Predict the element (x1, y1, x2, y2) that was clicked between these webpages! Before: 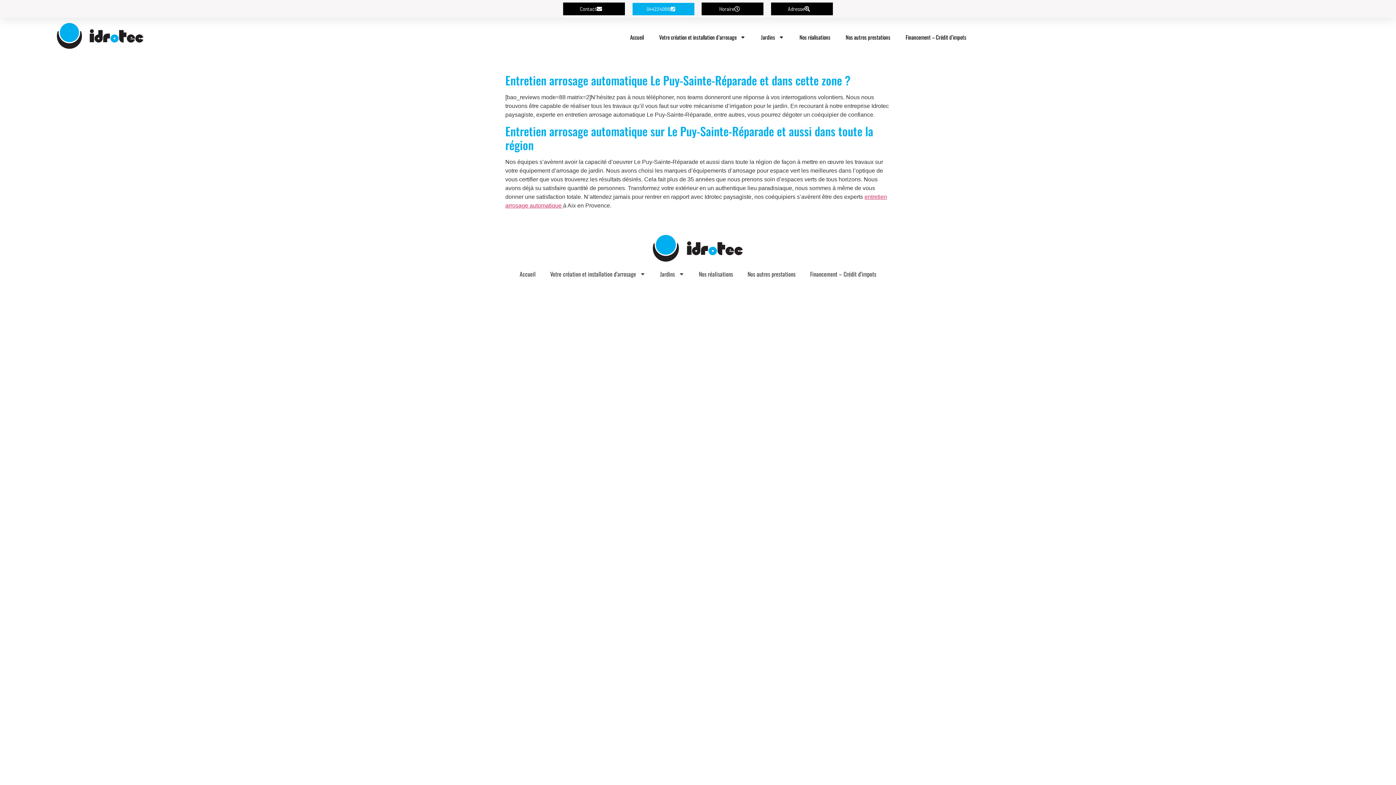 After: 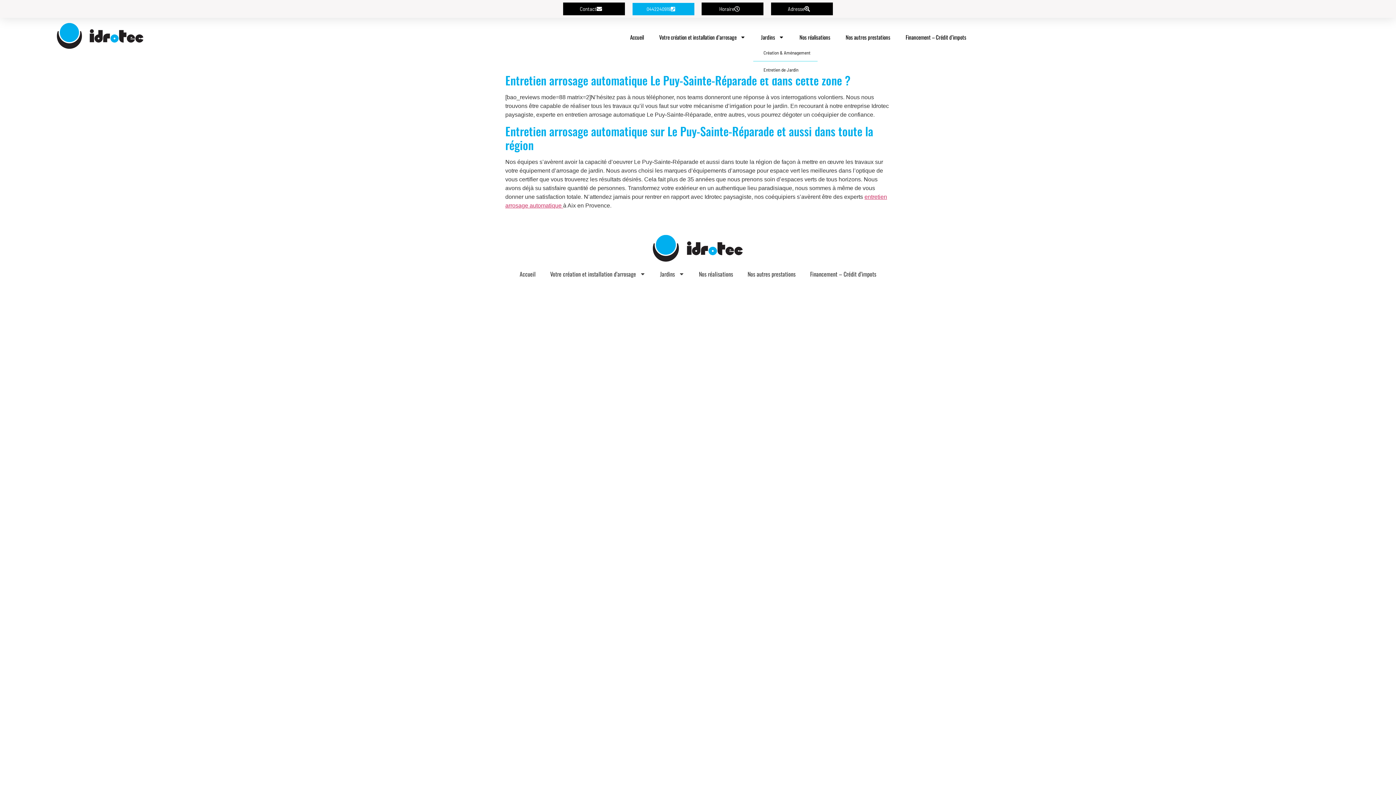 Action: bbox: (753, 29, 792, 44) label: Jardins